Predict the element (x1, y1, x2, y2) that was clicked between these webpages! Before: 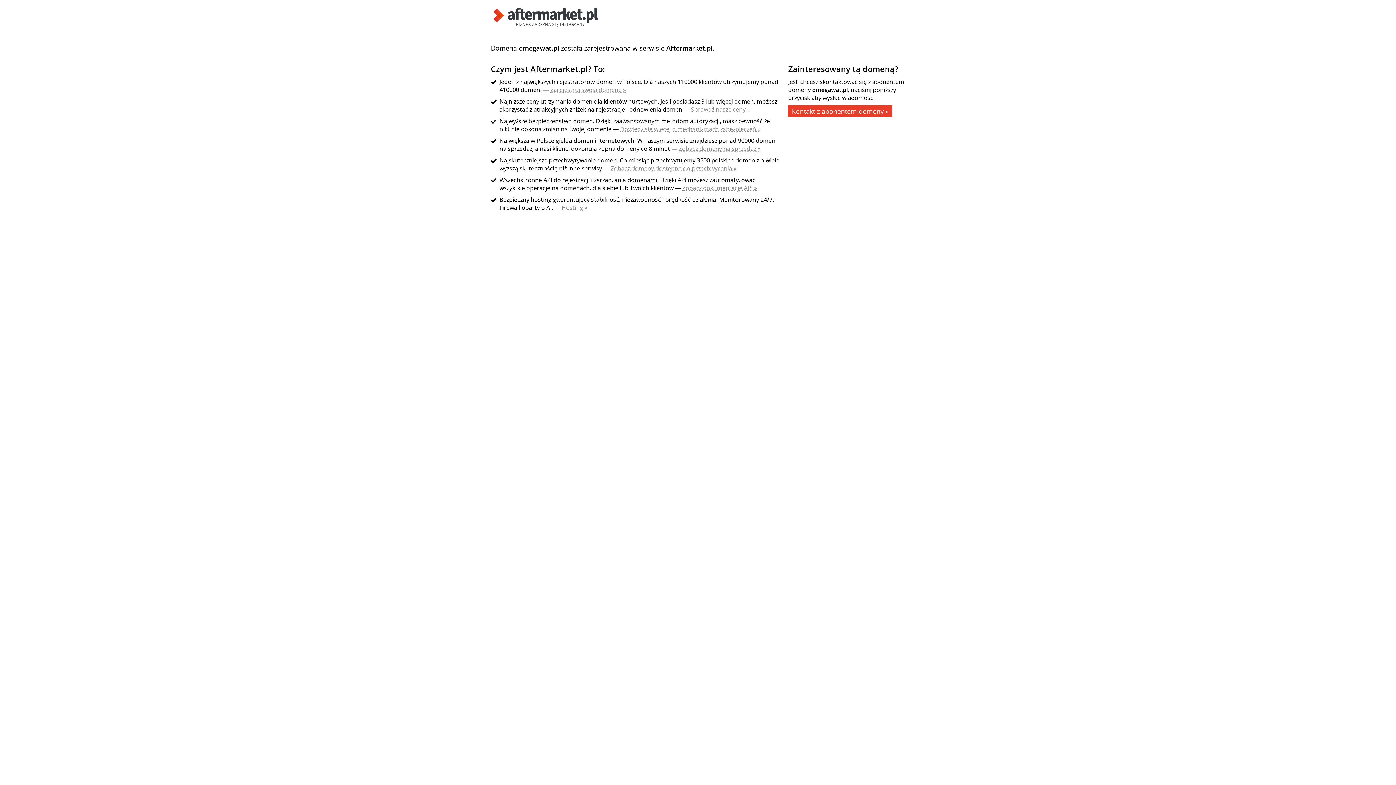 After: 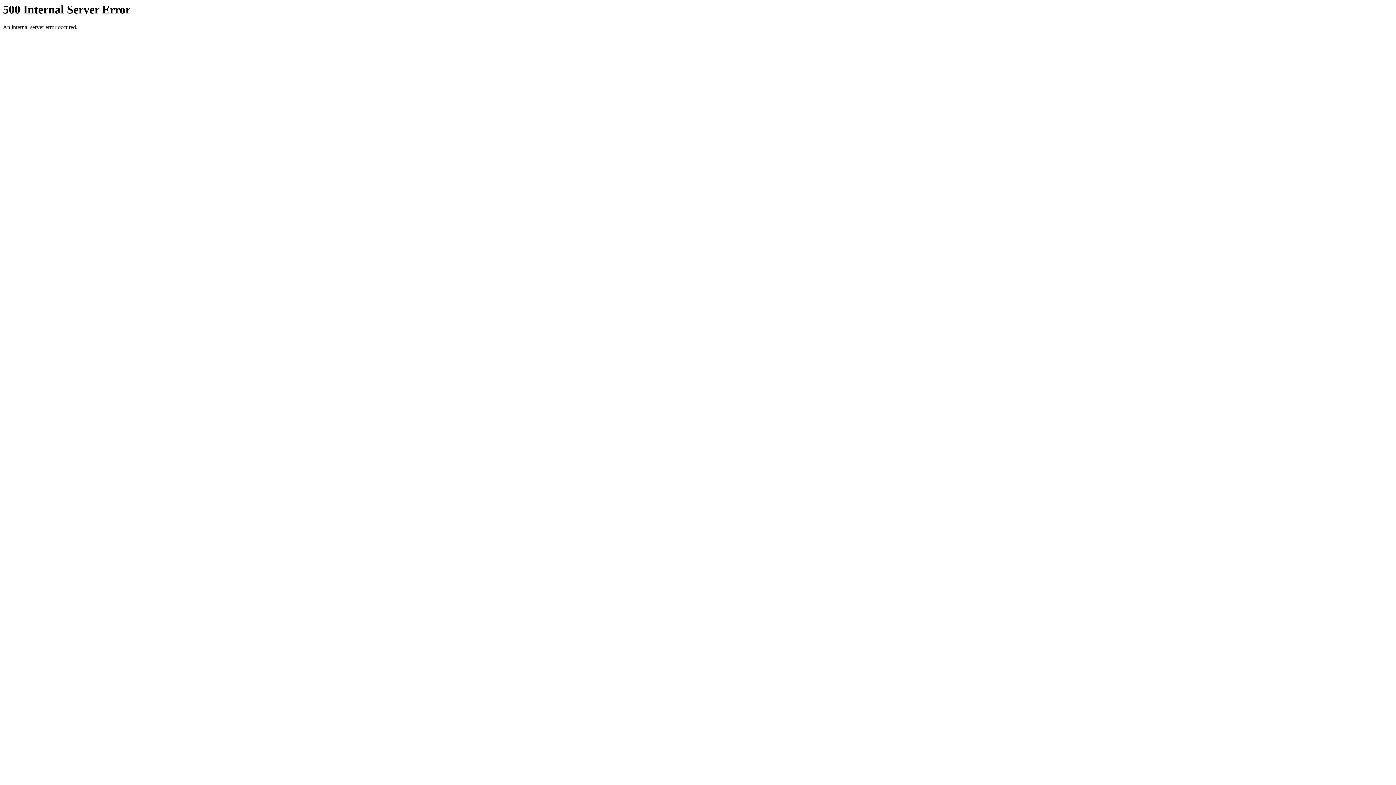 Action: bbox: (550, 85, 626, 93) label: Zarejestruj swoją domenę »